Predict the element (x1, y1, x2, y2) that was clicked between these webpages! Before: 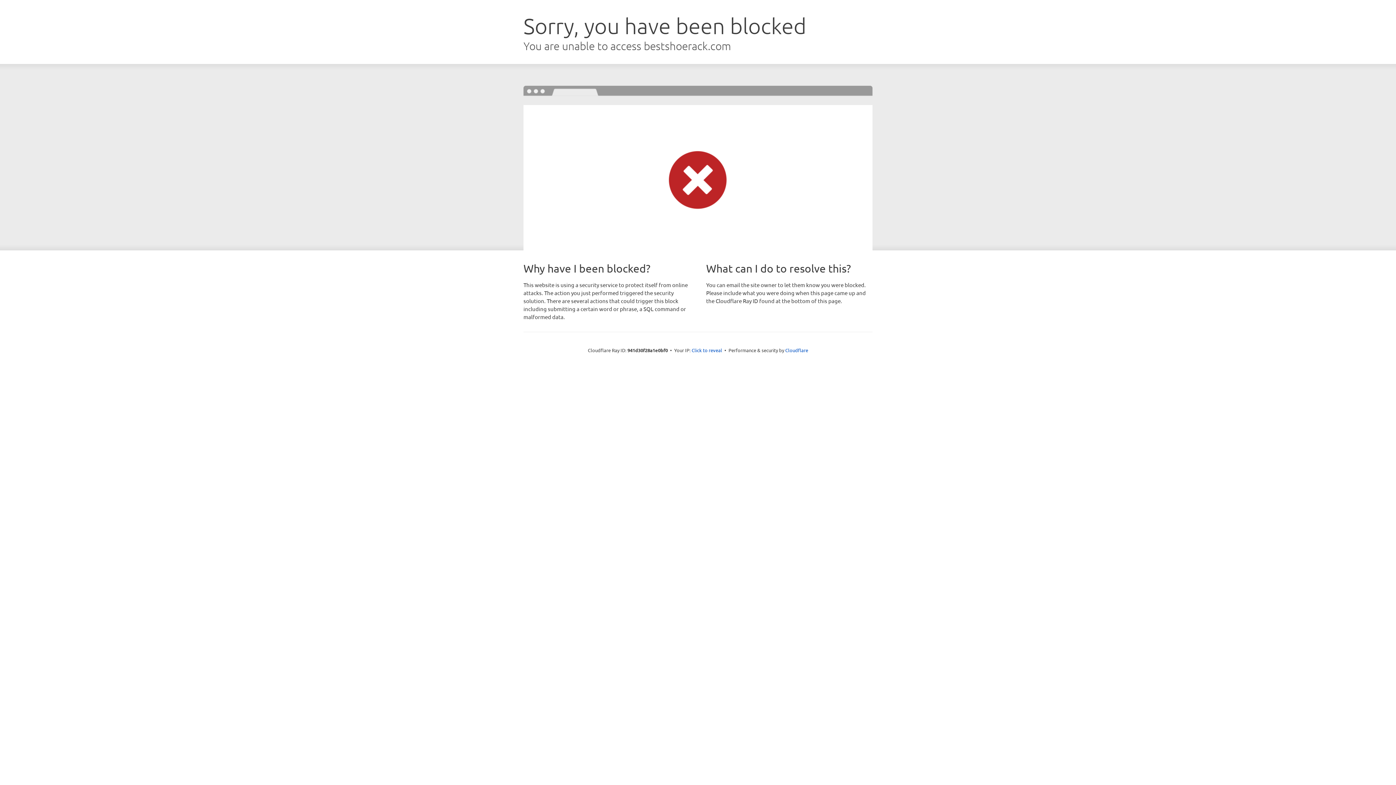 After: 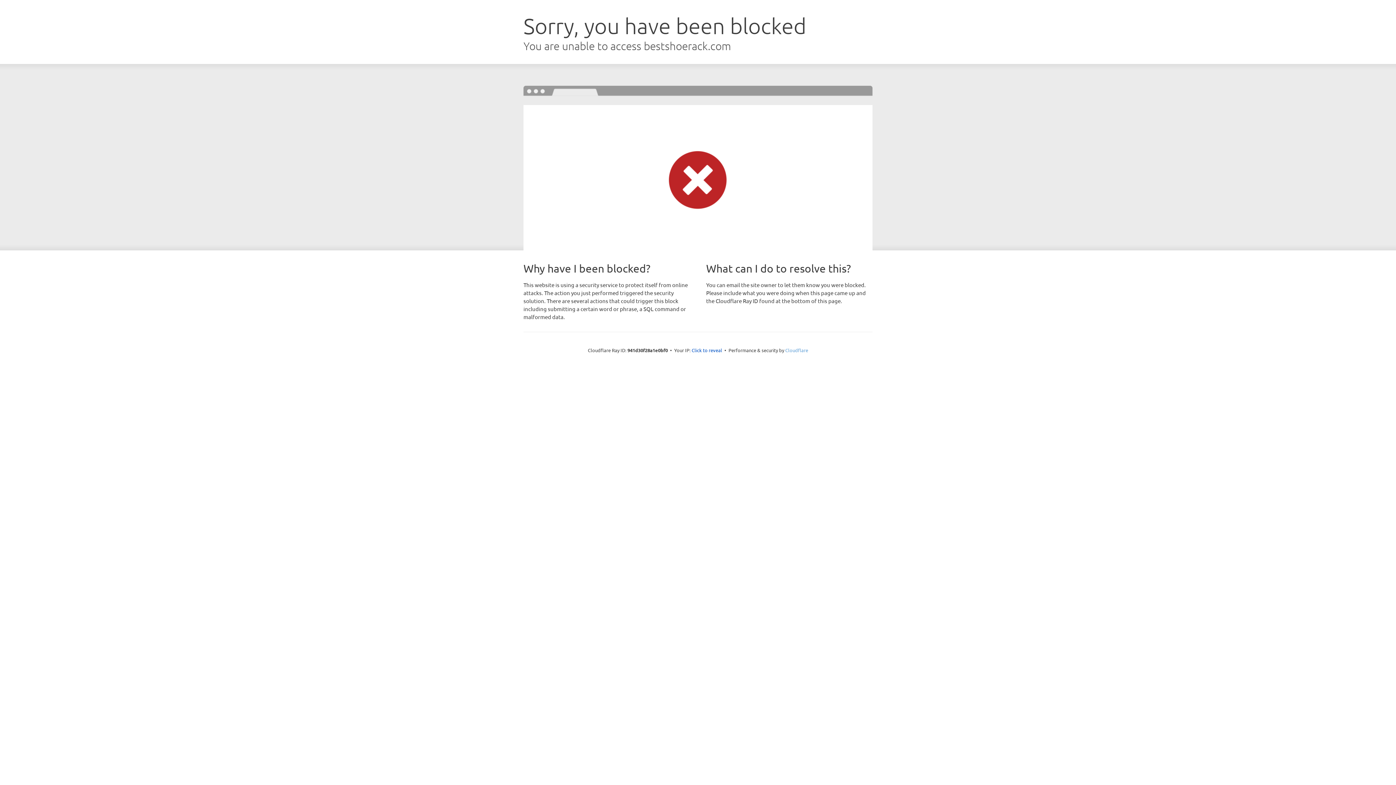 Action: label: Cloudflare bbox: (785, 347, 808, 353)